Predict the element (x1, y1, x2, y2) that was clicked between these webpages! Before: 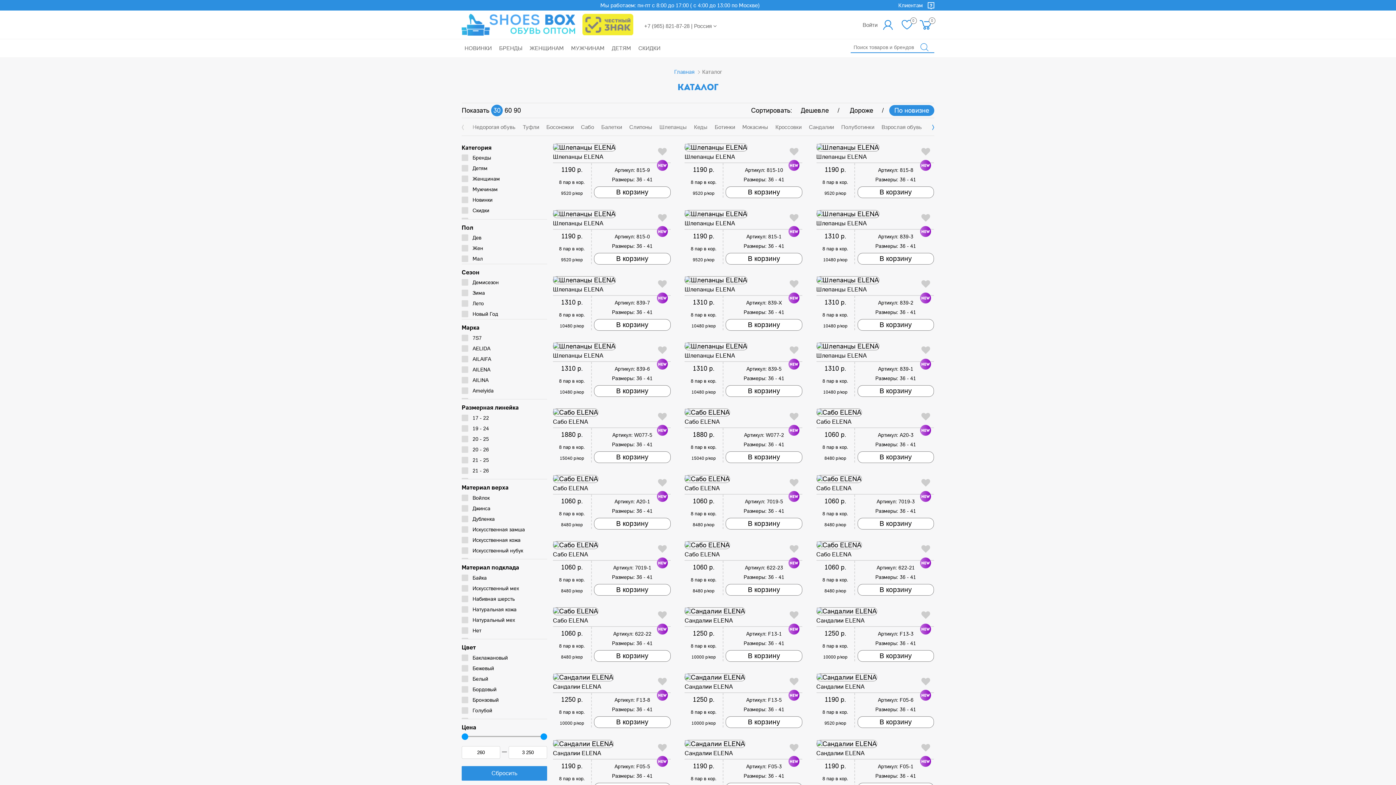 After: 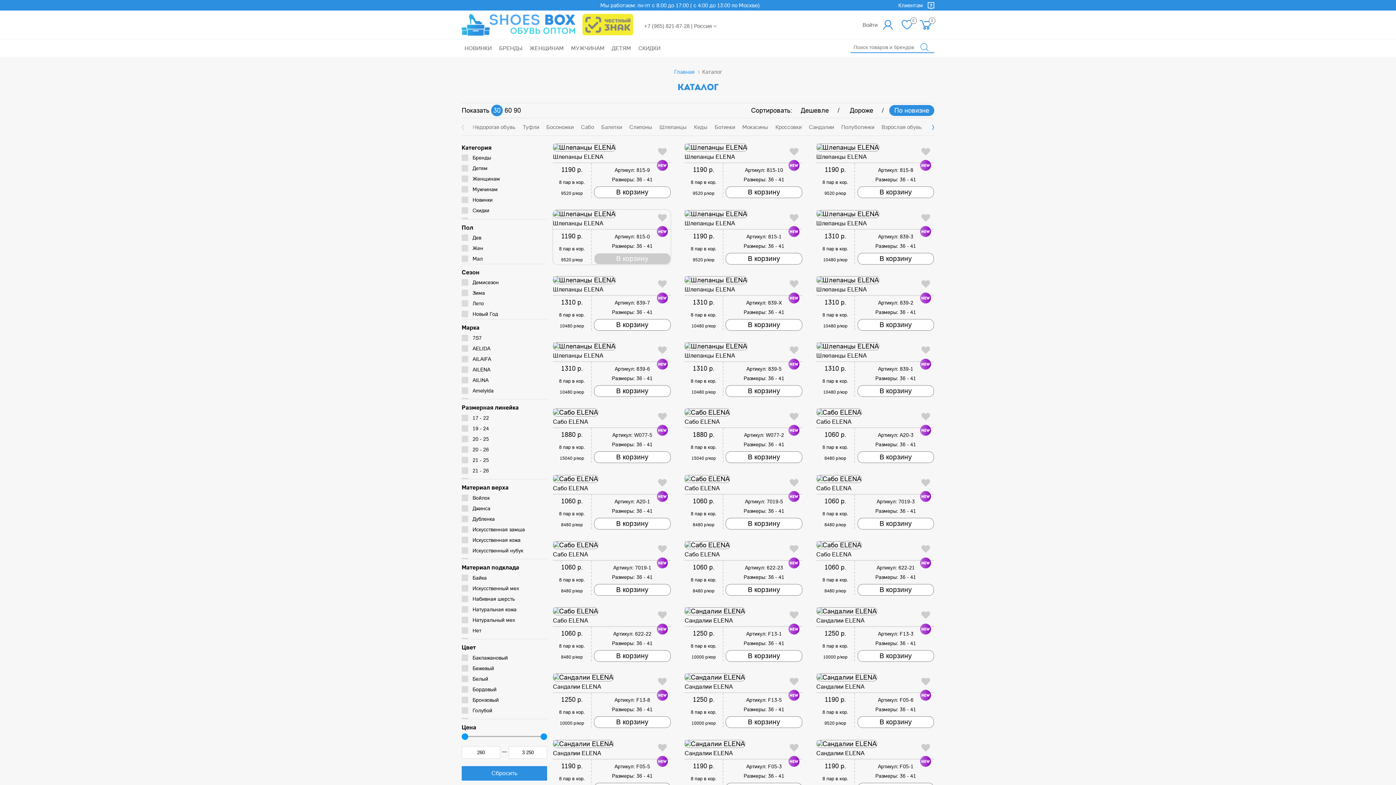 Action: bbox: (594, 252, 670, 264) label: В корзину